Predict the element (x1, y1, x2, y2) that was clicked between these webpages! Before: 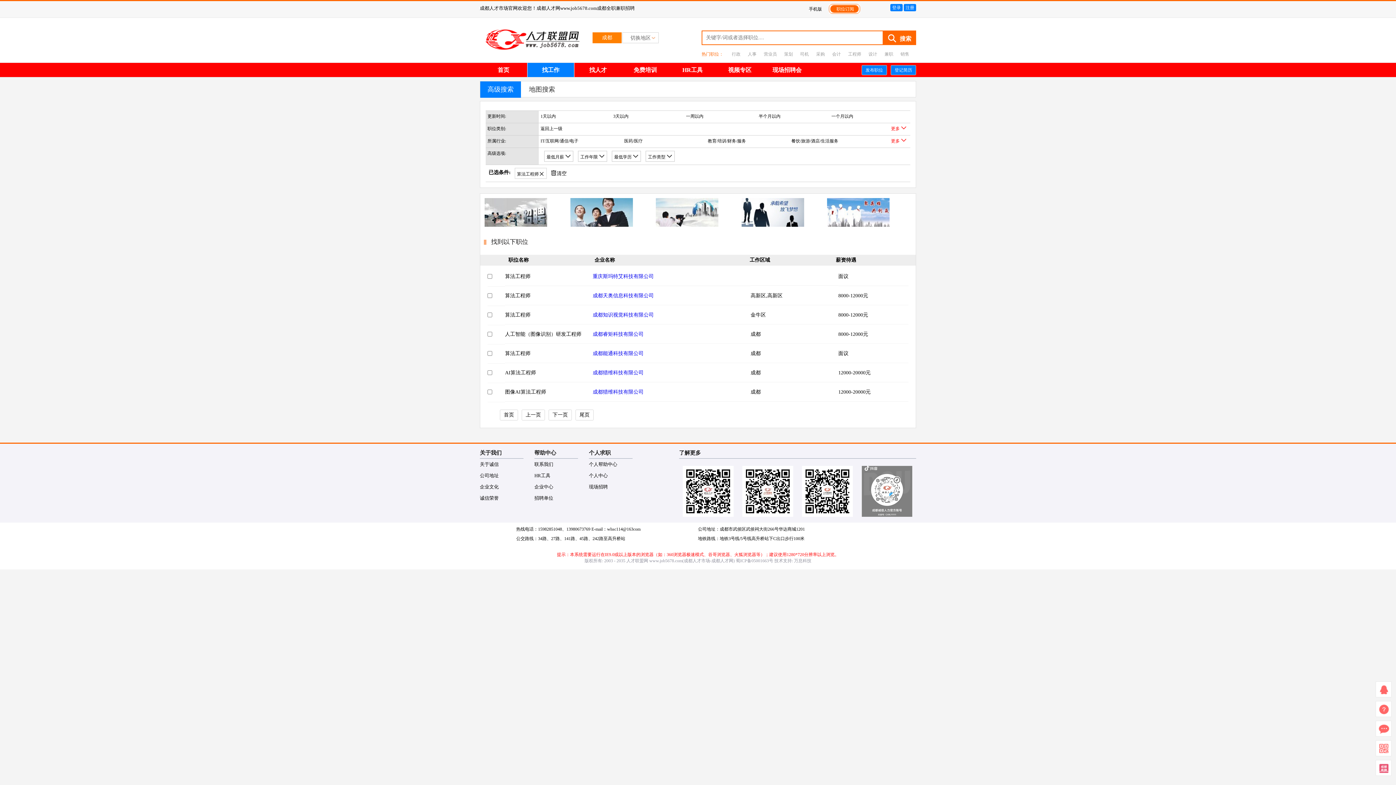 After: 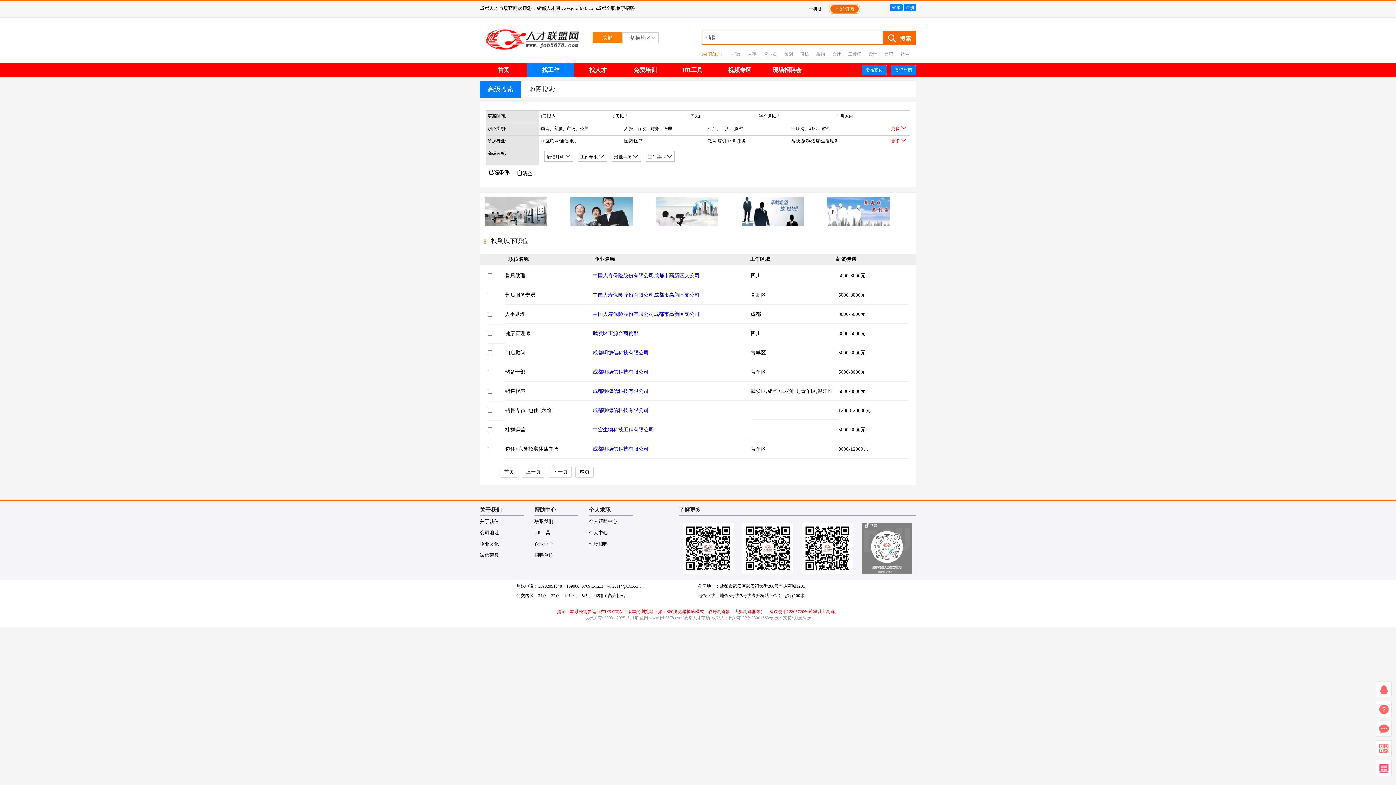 Action: bbox: (900, 51, 909, 56) label: 销售